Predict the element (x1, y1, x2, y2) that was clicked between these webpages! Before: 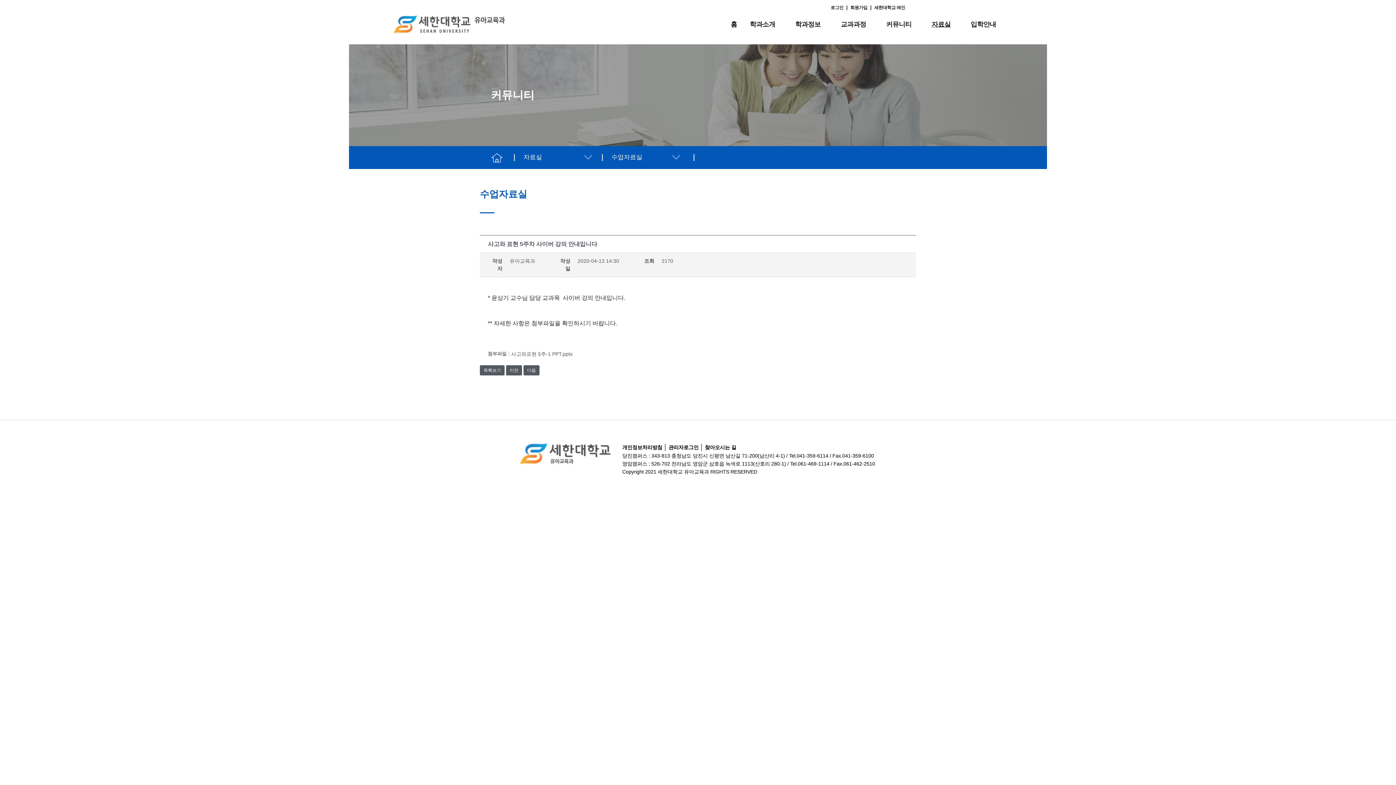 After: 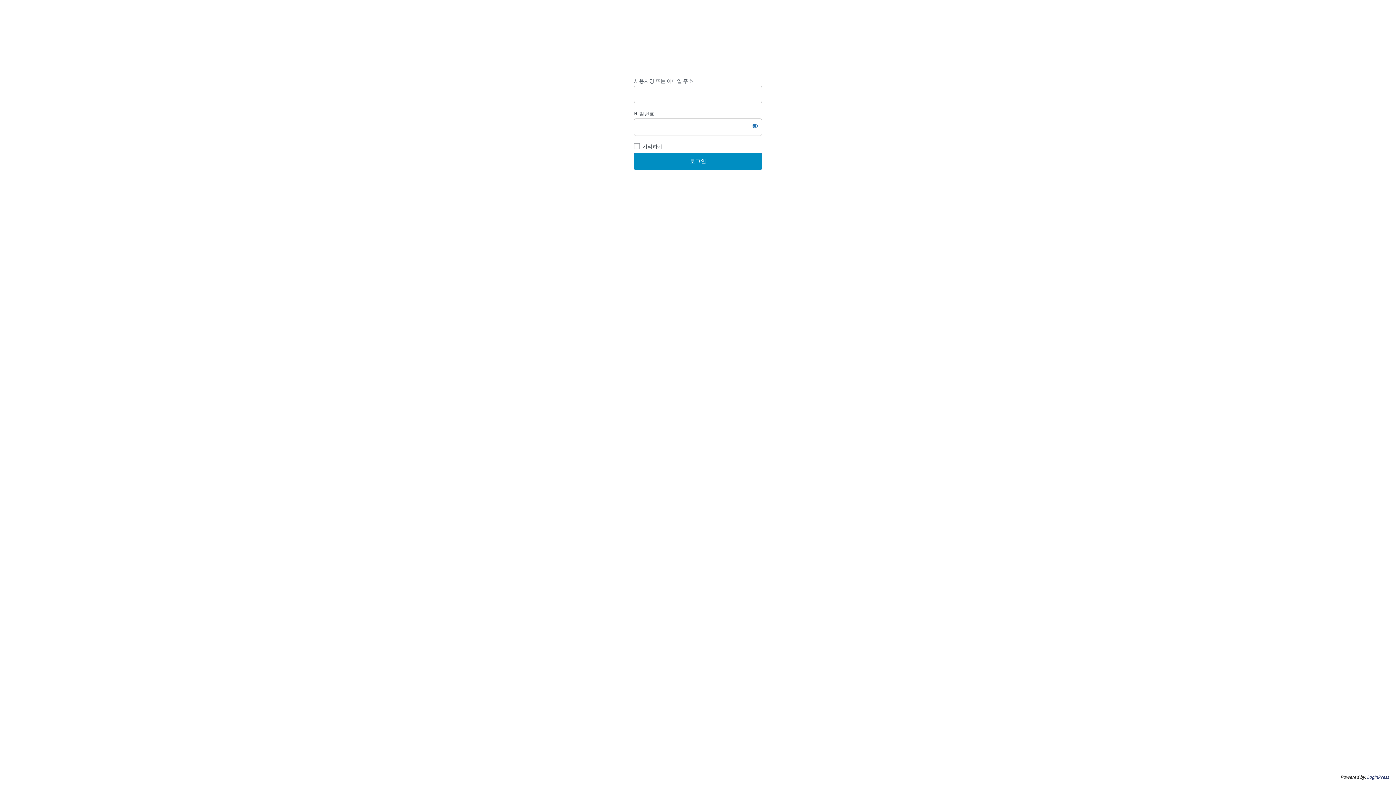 Action: label: 관리자로그인 bbox: (668, 444, 698, 450)